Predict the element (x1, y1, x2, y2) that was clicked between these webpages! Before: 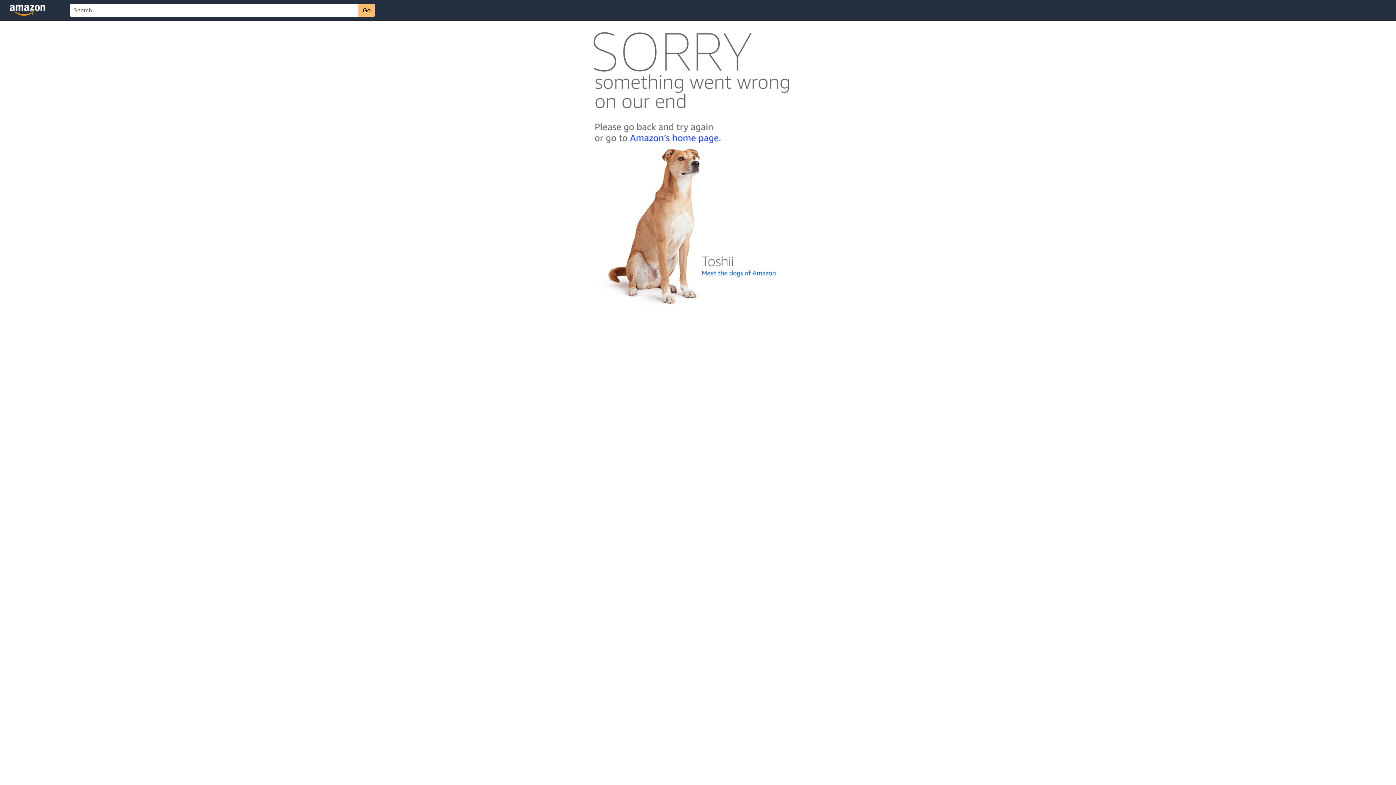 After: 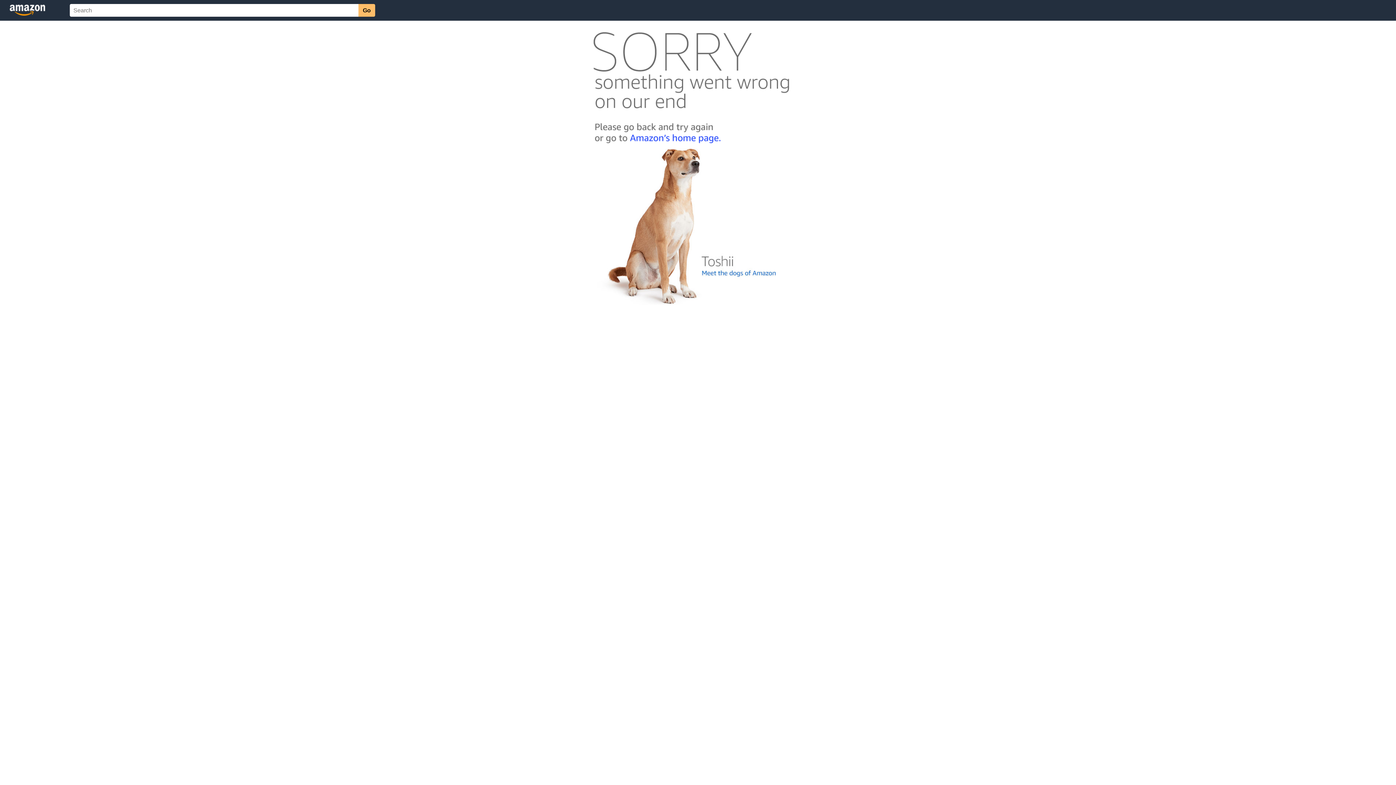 Action: bbox: (592, 300, 803, 306)